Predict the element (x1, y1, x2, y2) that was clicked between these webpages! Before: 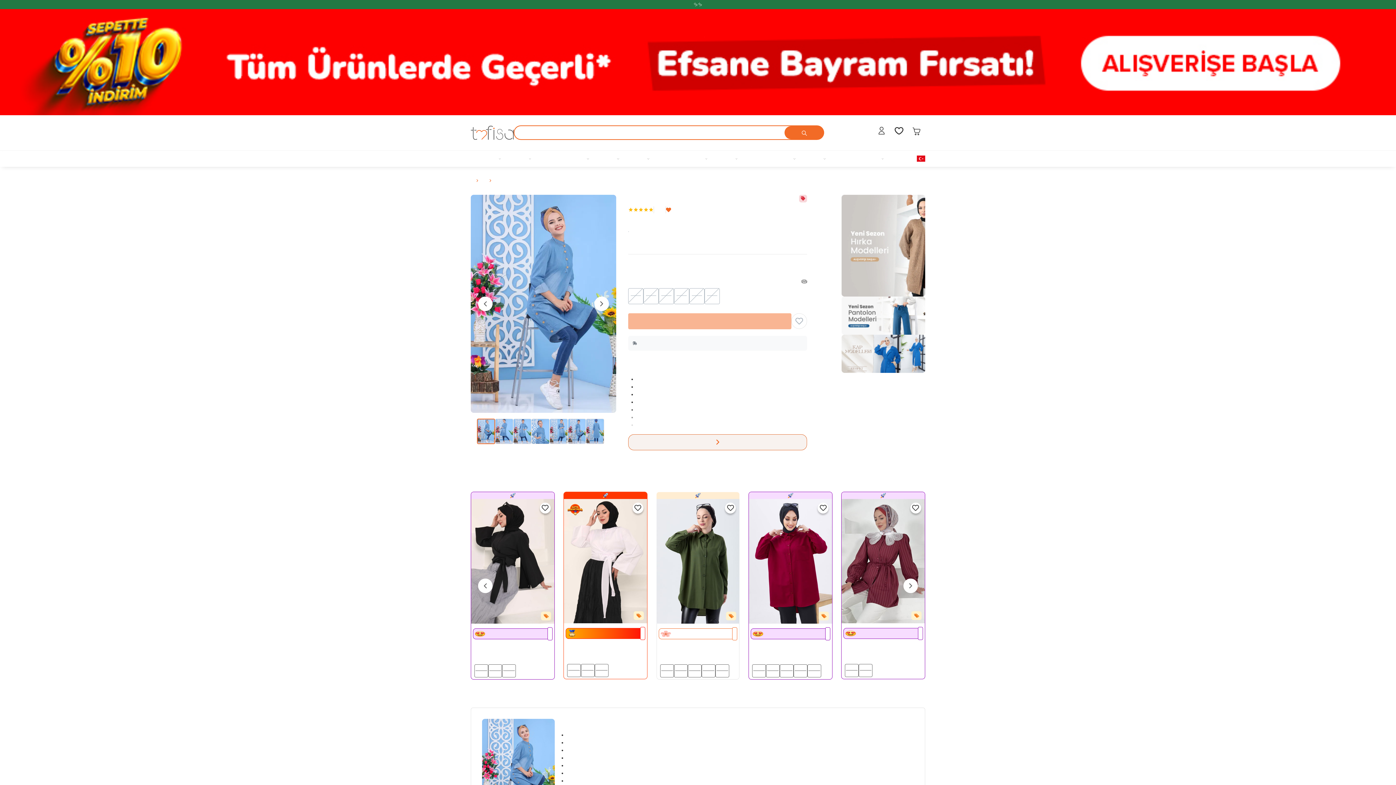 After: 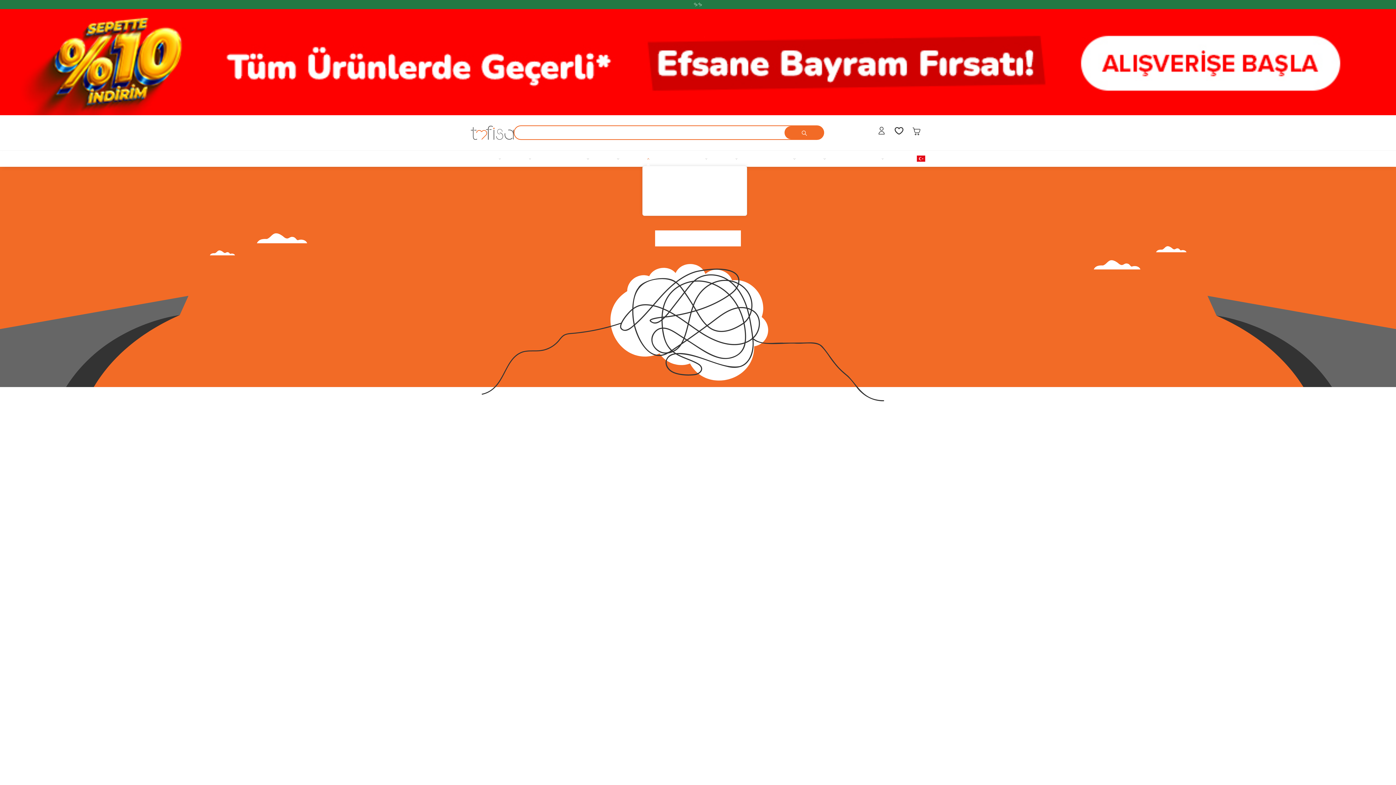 Action: label: Alt Giyim bbox: (647, 156, 649, 161)